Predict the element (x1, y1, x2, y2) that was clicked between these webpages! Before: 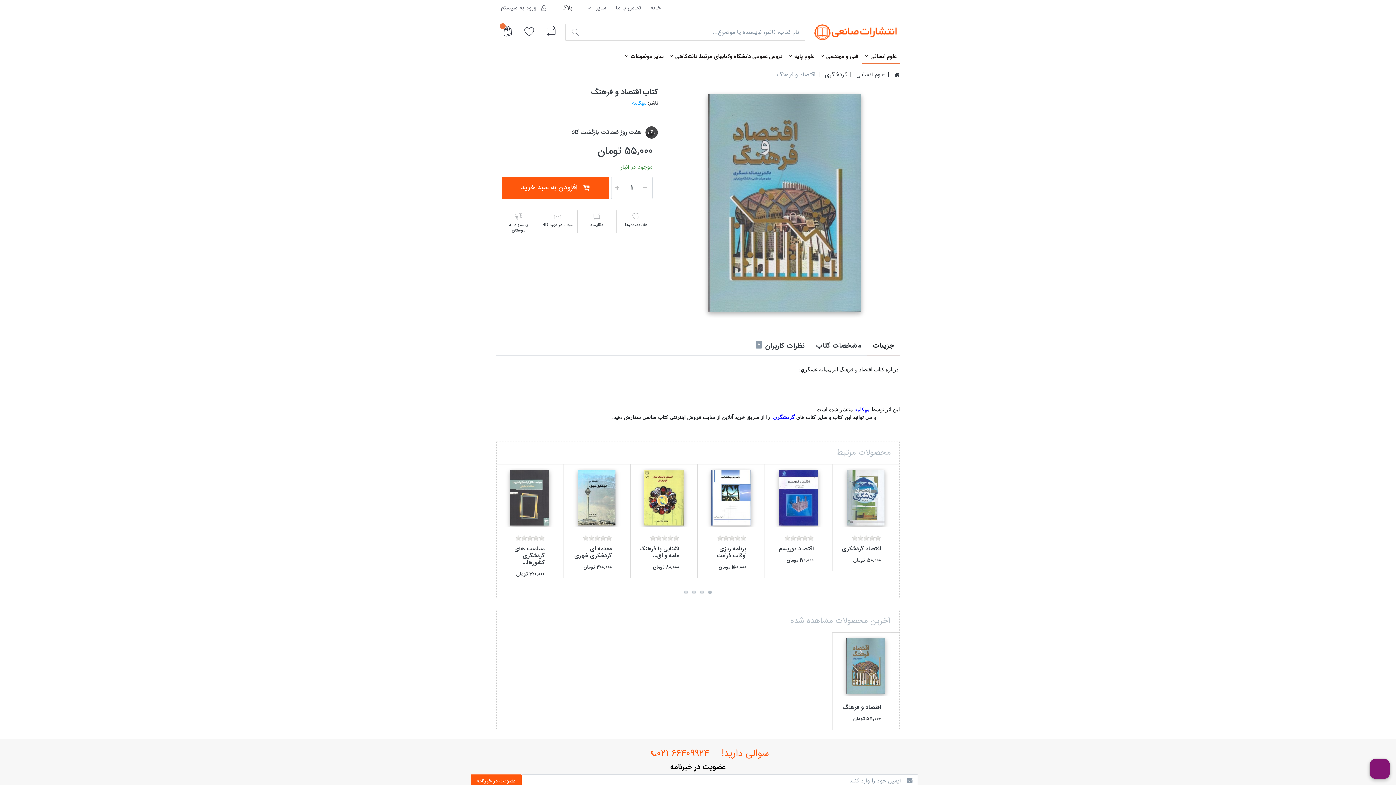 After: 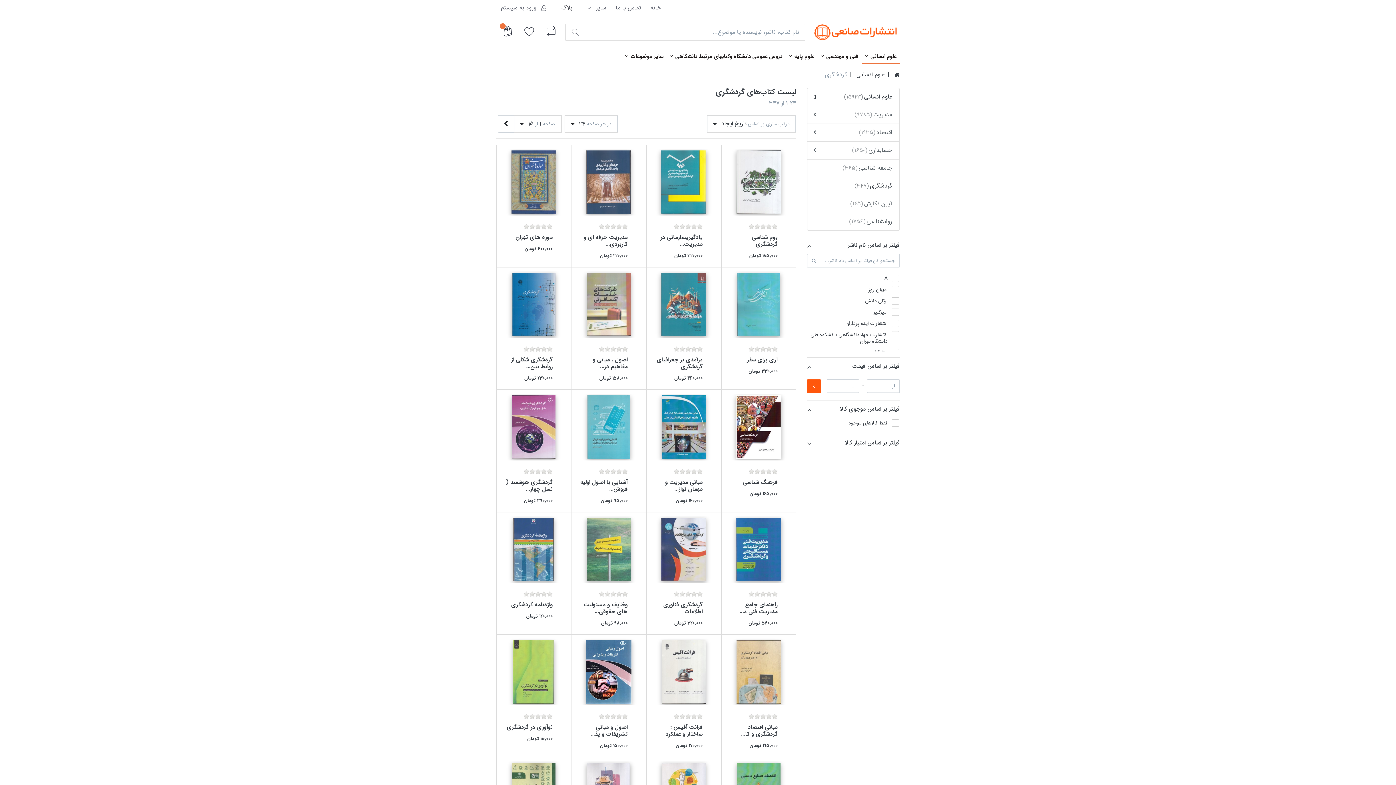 Action: label: گردشگري bbox: (825, 70, 847, 79)